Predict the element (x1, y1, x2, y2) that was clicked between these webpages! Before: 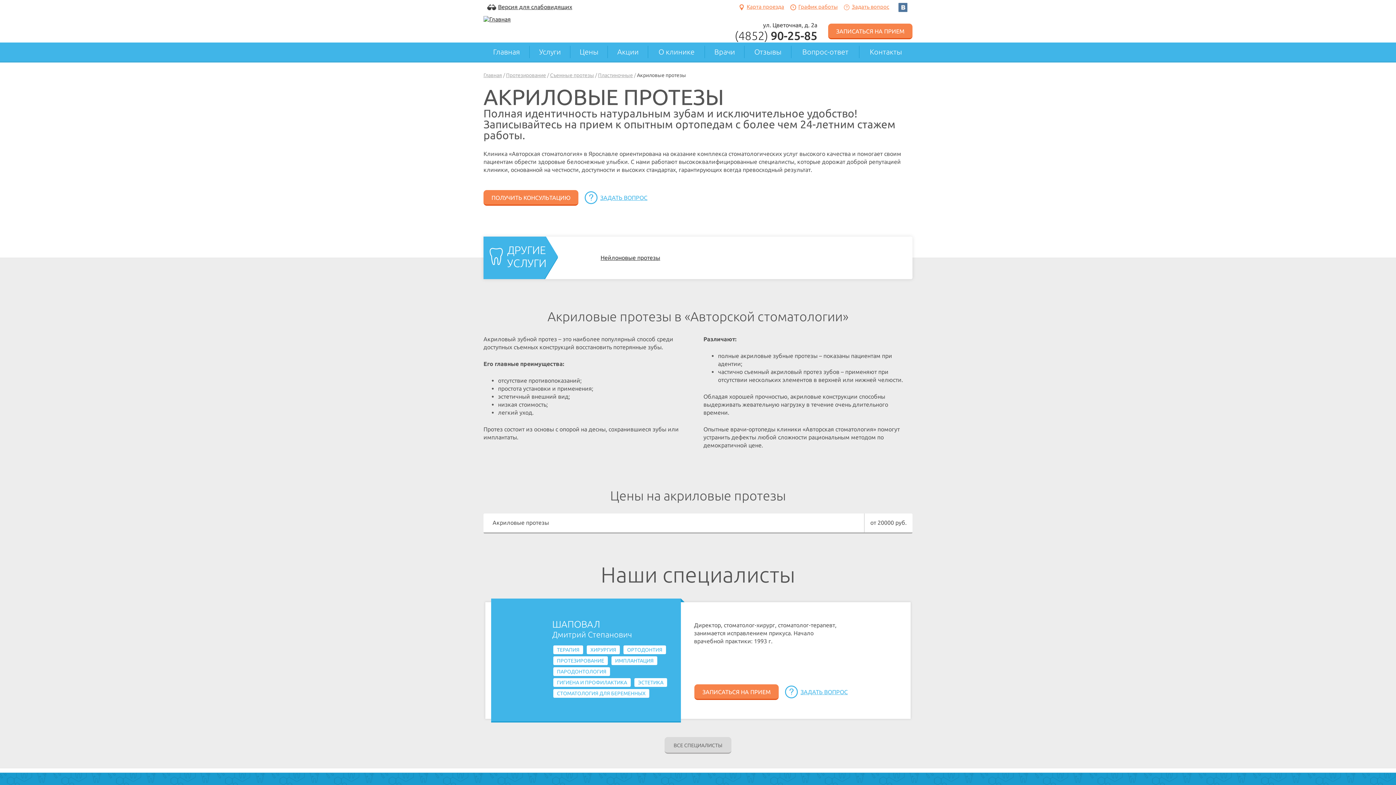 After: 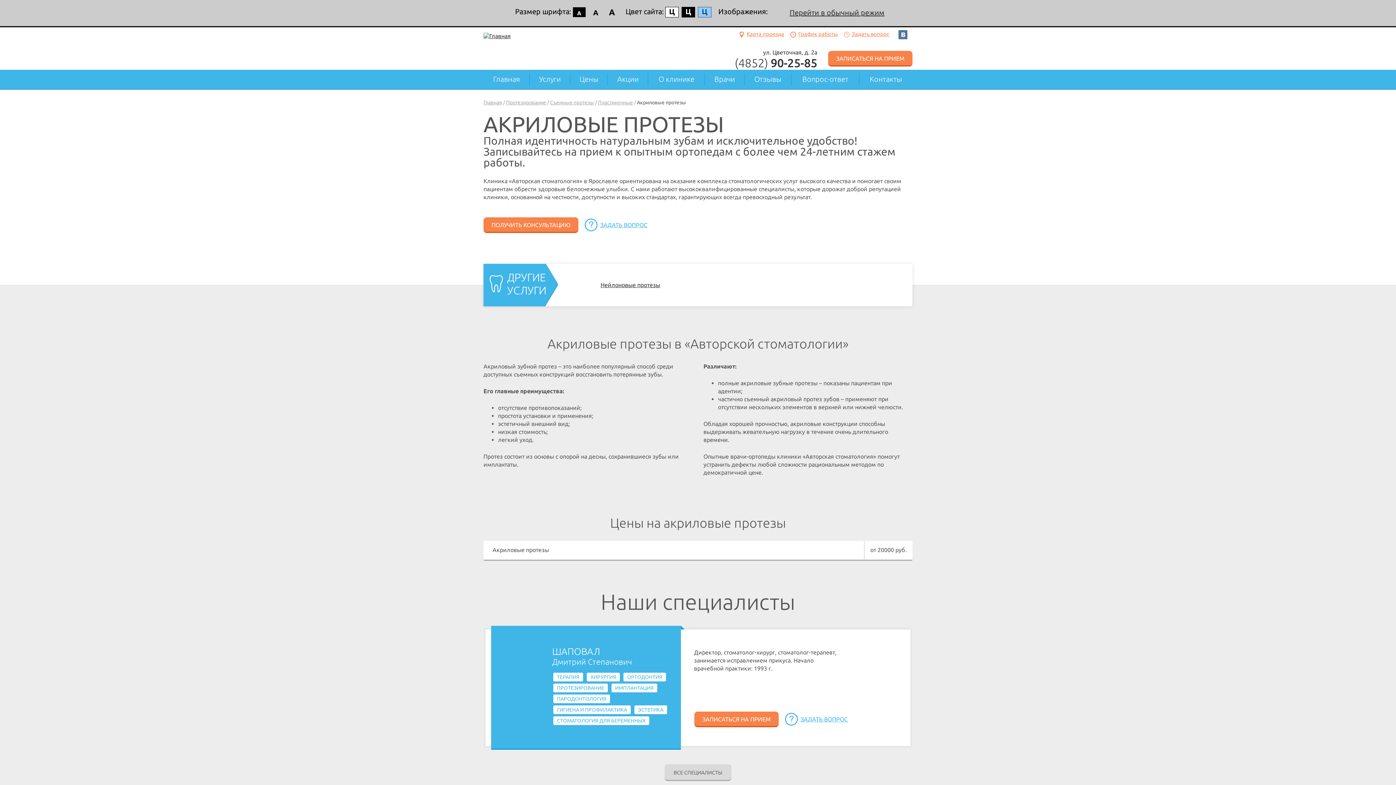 Action: bbox: (487, 3, 572, 10) label: Версия для слабовидящих